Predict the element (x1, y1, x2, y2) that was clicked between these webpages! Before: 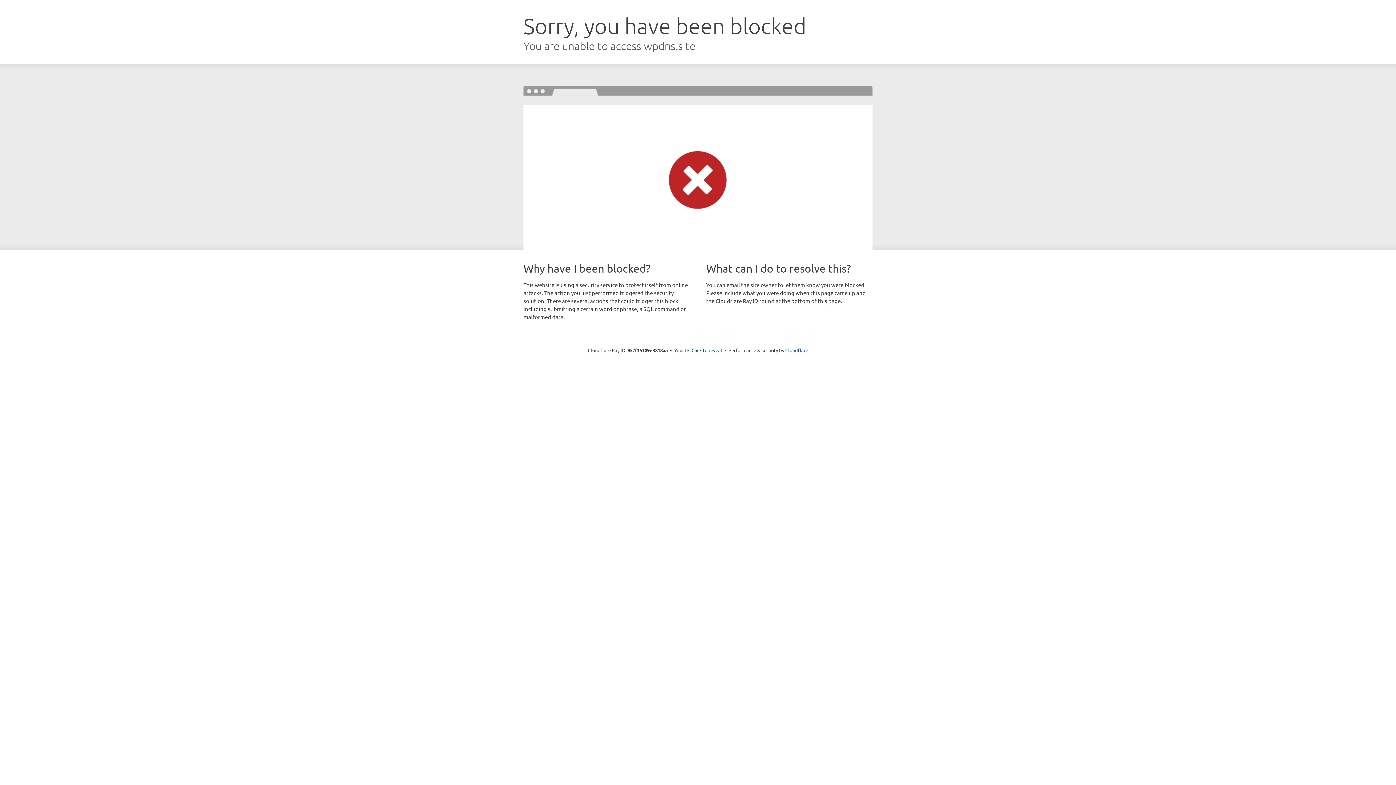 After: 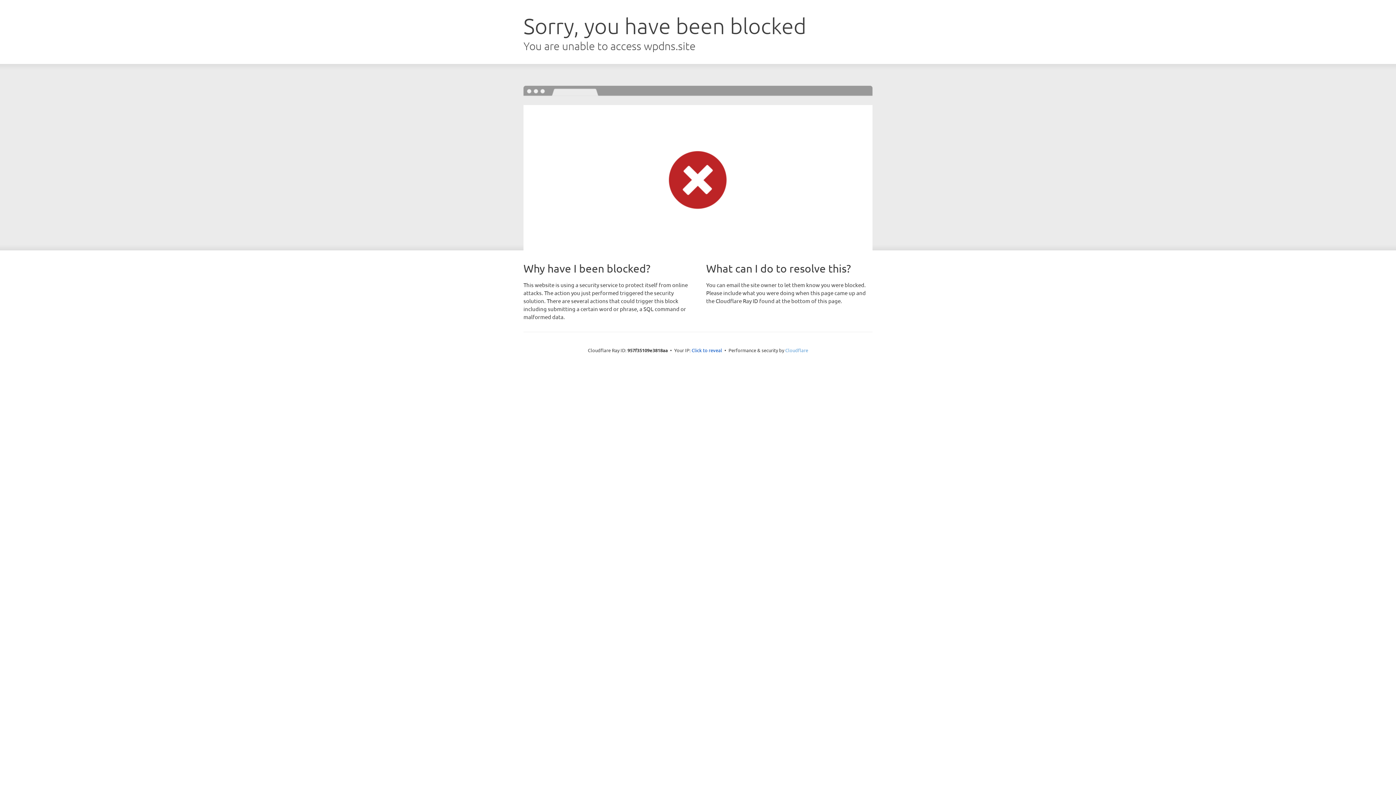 Action: bbox: (785, 347, 808, 353) label: Cloudflare